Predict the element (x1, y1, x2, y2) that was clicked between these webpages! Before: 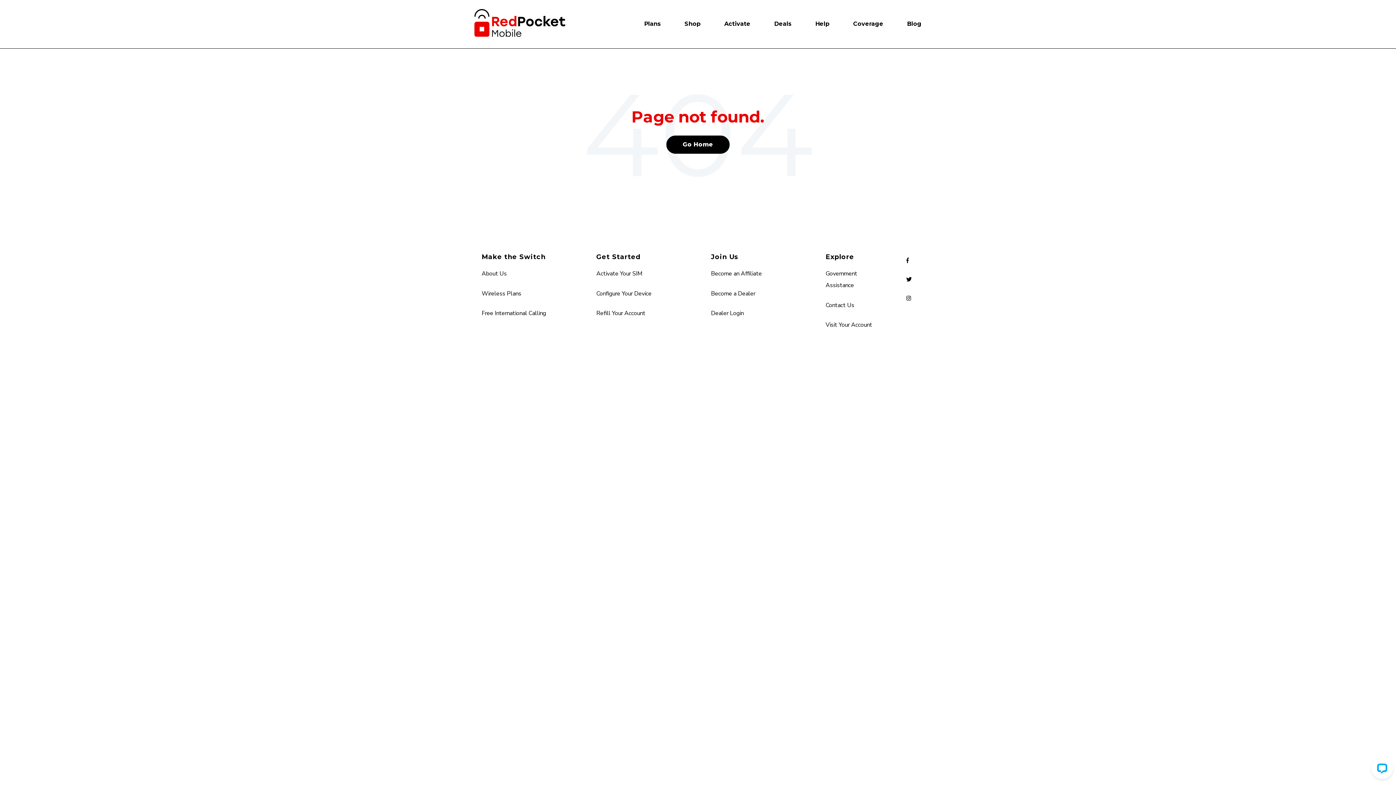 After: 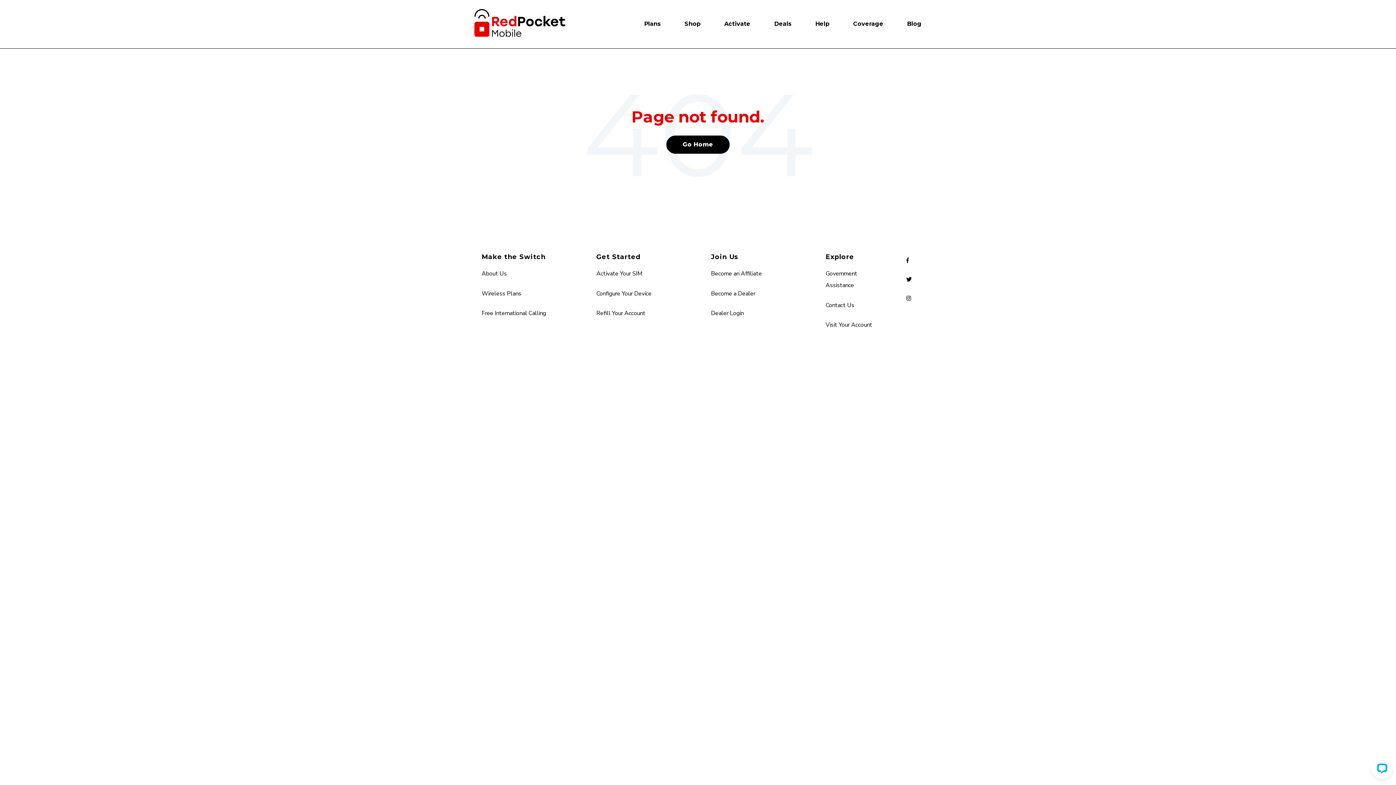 Action: label: About Us bbox: (481, 269, 506, 277)